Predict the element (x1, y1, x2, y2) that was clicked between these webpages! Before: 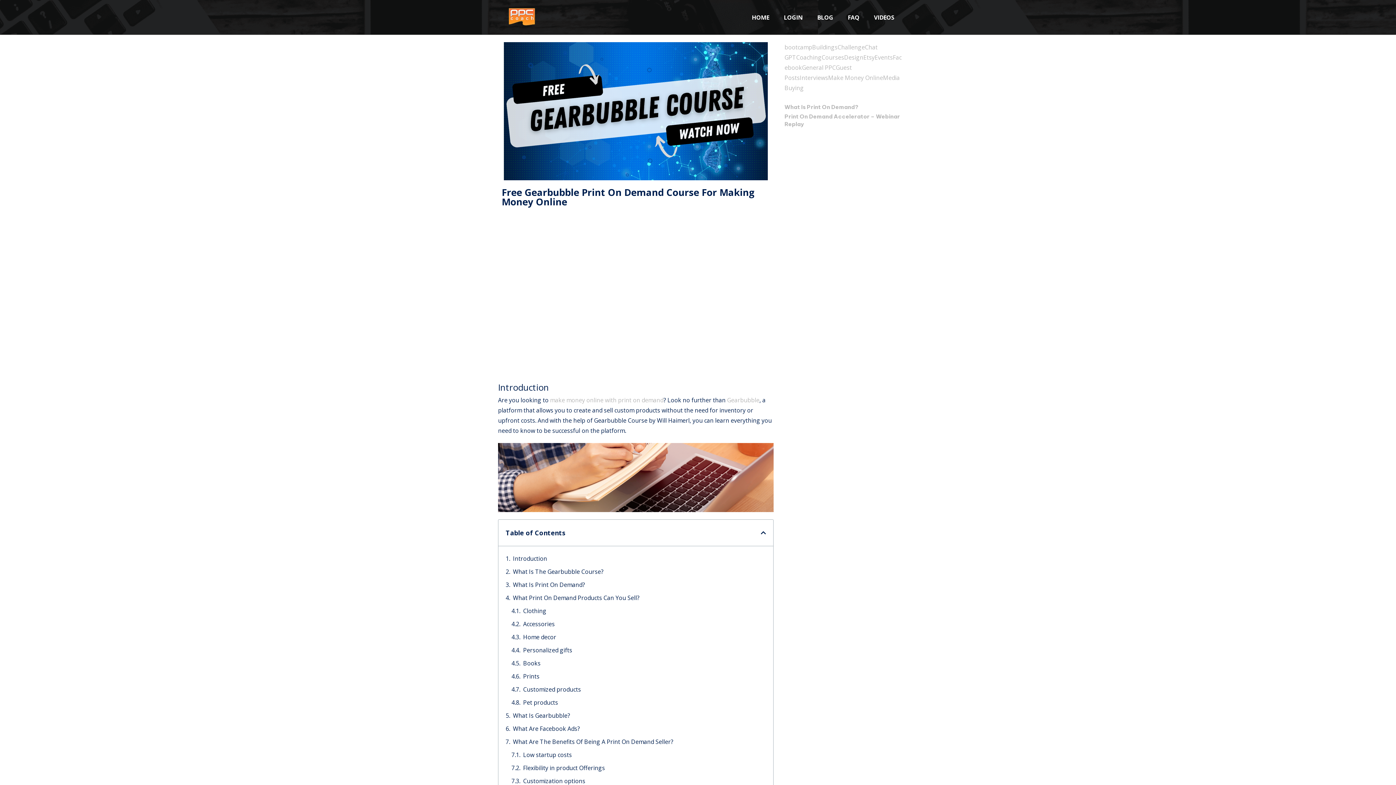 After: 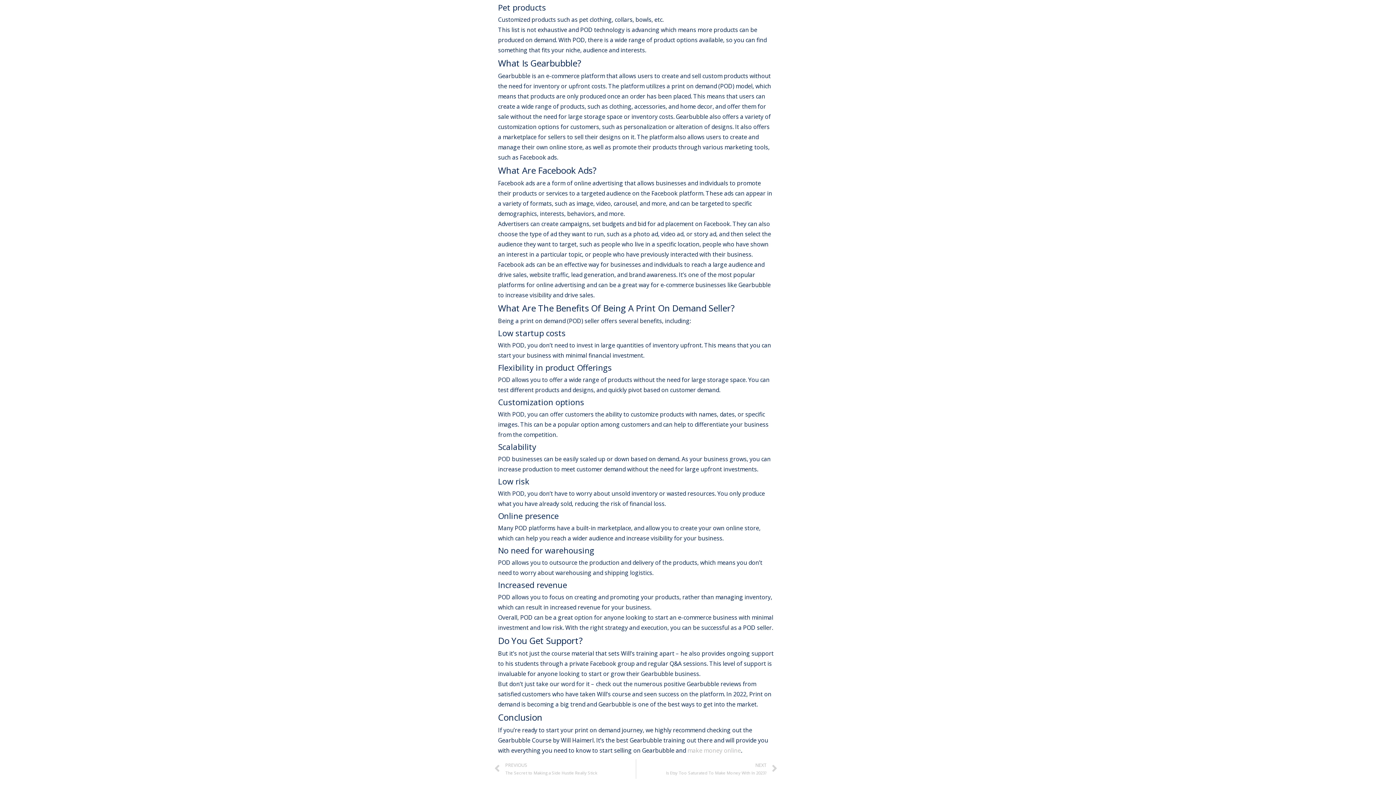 Action: bbox: (523, 697, 558, 707) label: Pet products